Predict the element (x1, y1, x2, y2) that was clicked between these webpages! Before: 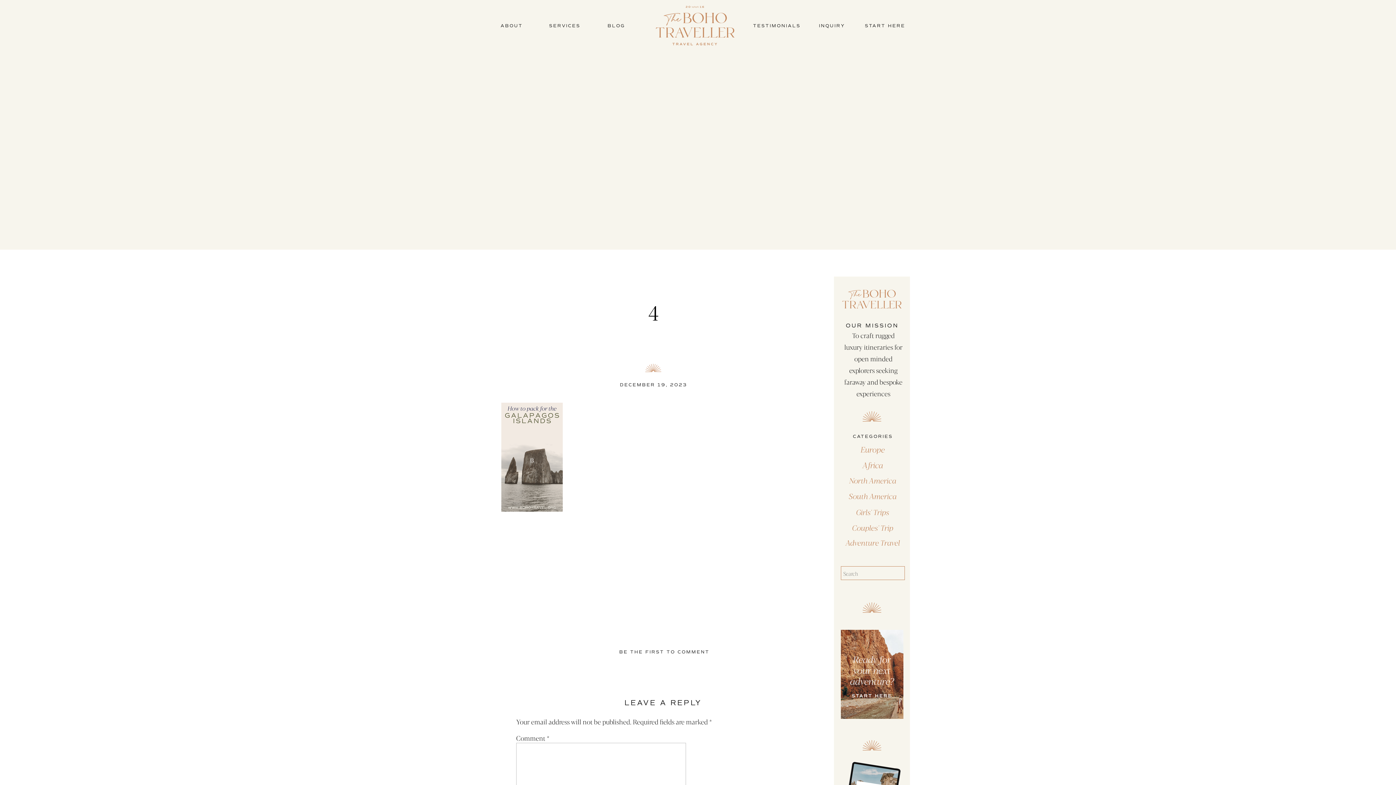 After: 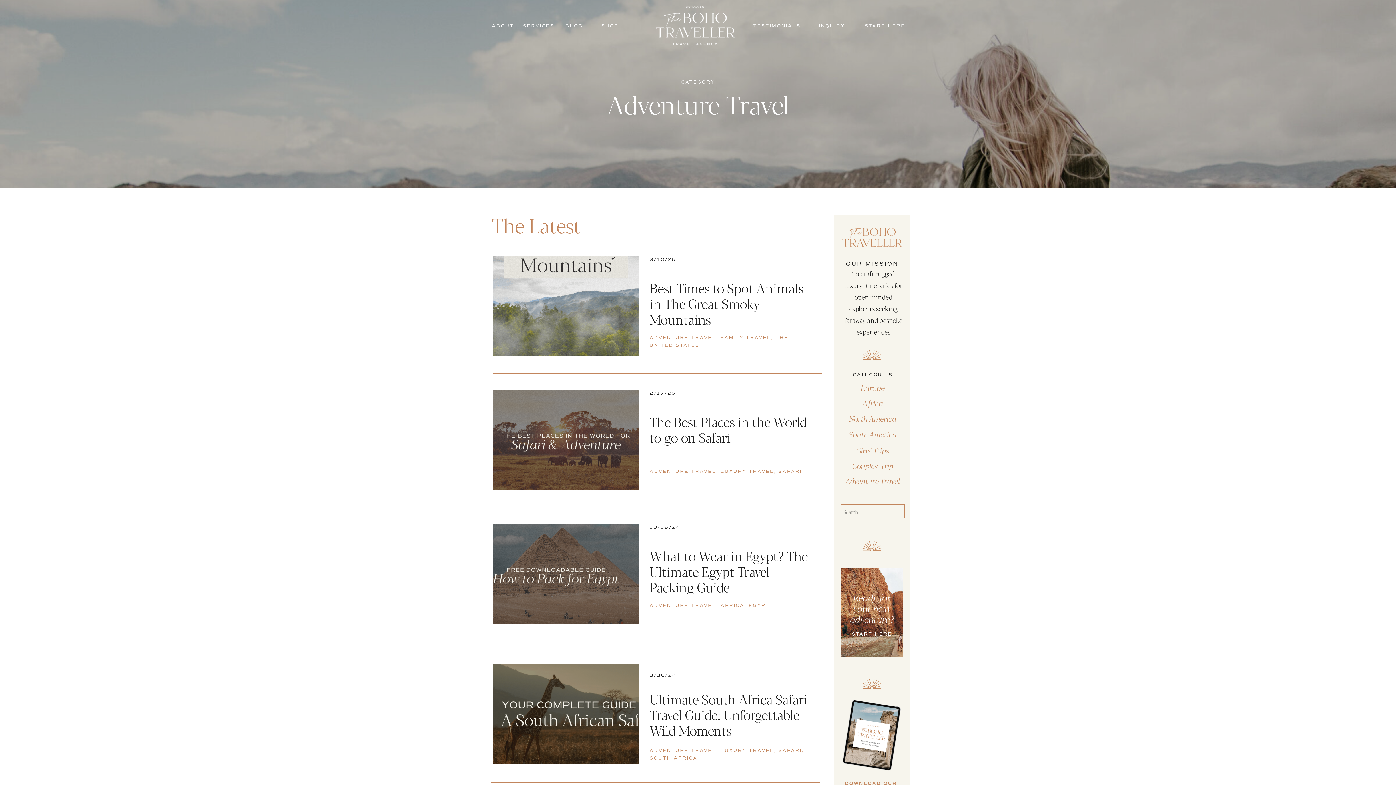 Action: bbox: (840, 538, 905, 551) label: Adventure Travel
